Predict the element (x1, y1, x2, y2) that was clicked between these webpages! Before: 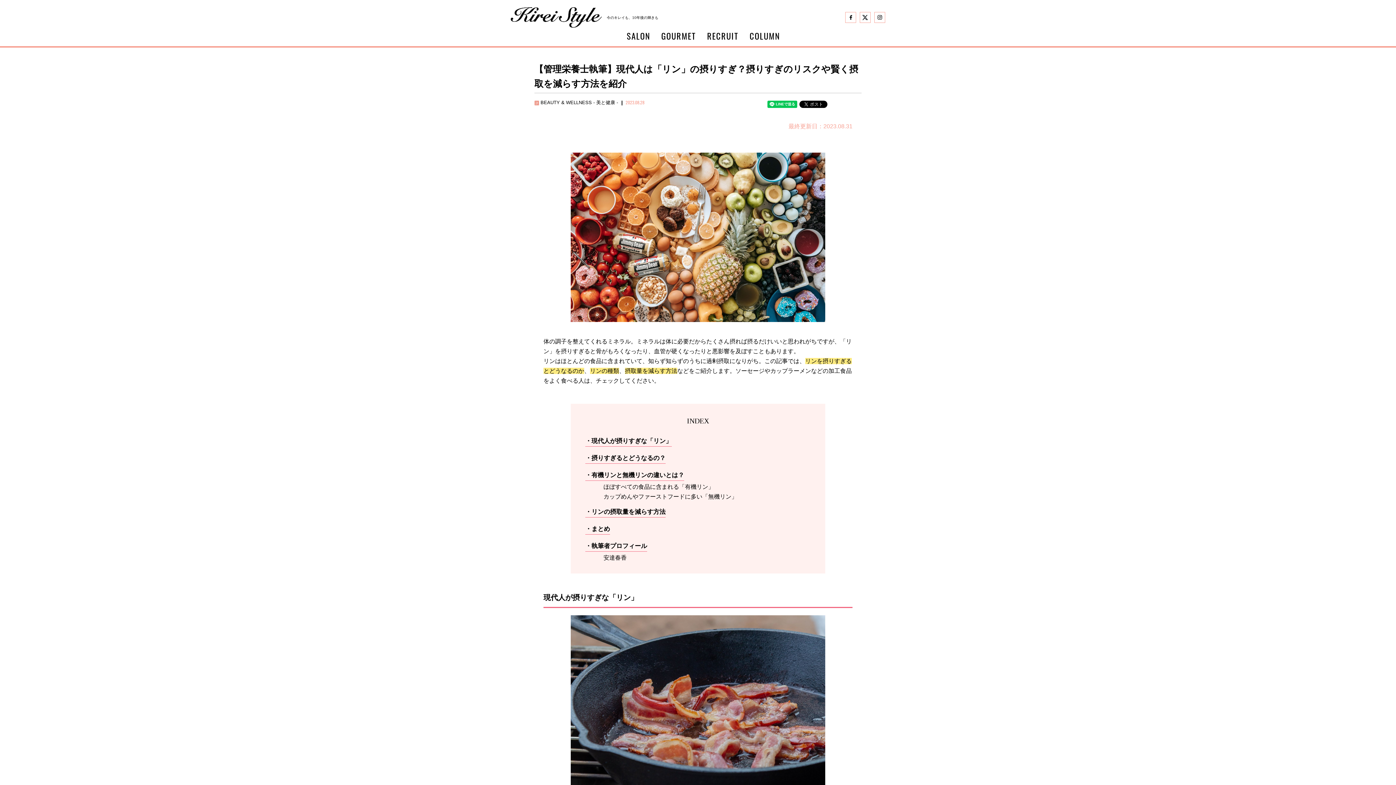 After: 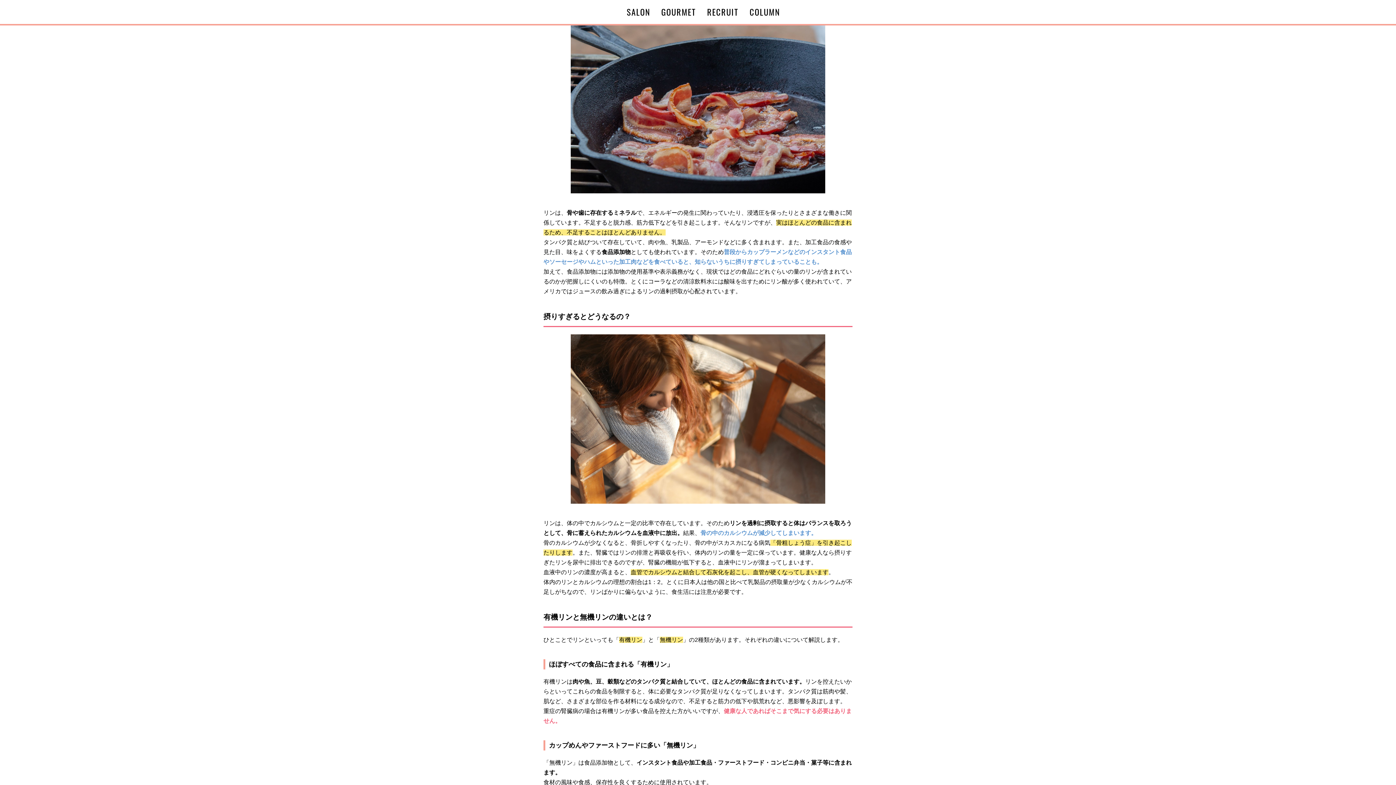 Action: label: ・現代人が摂りすぎな「リン」 bbox: (585, 434, 672, 448)